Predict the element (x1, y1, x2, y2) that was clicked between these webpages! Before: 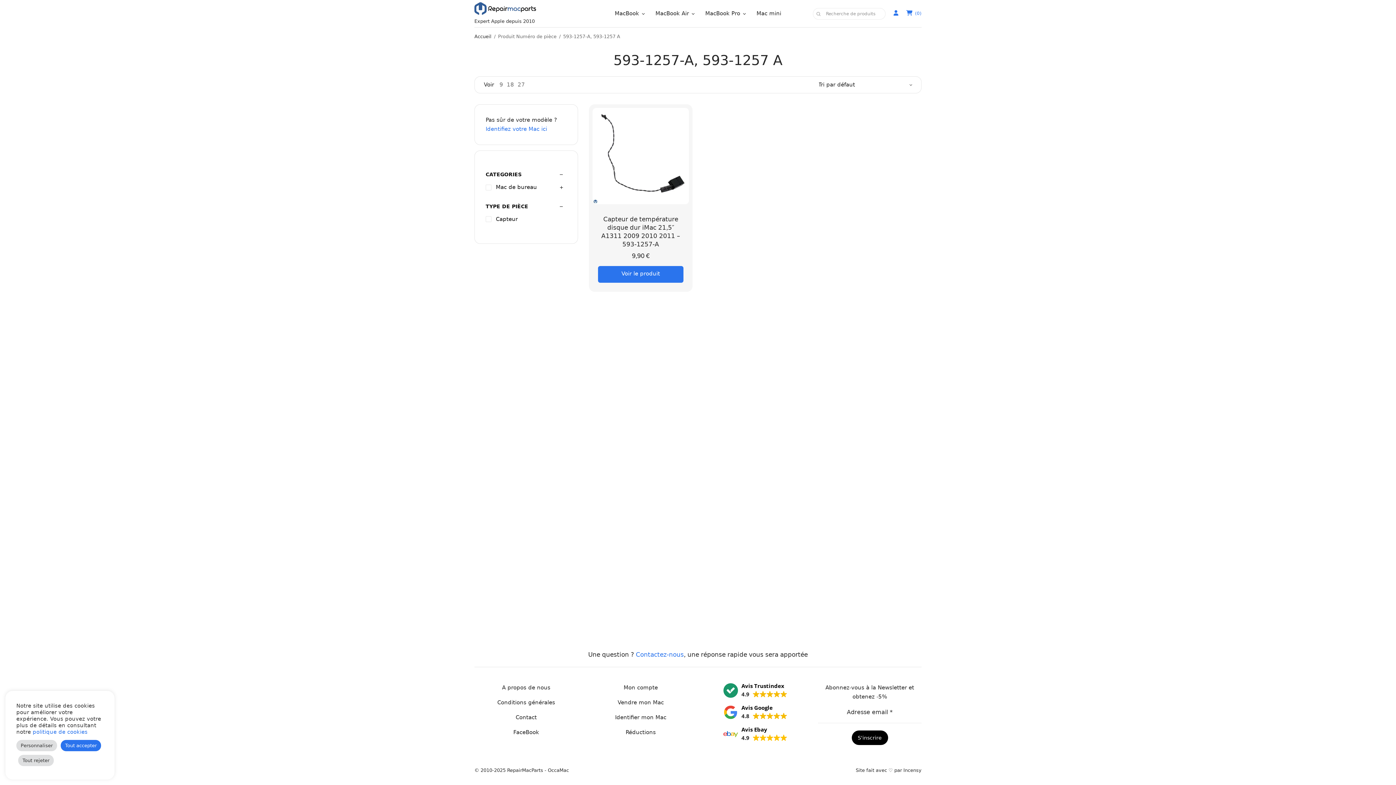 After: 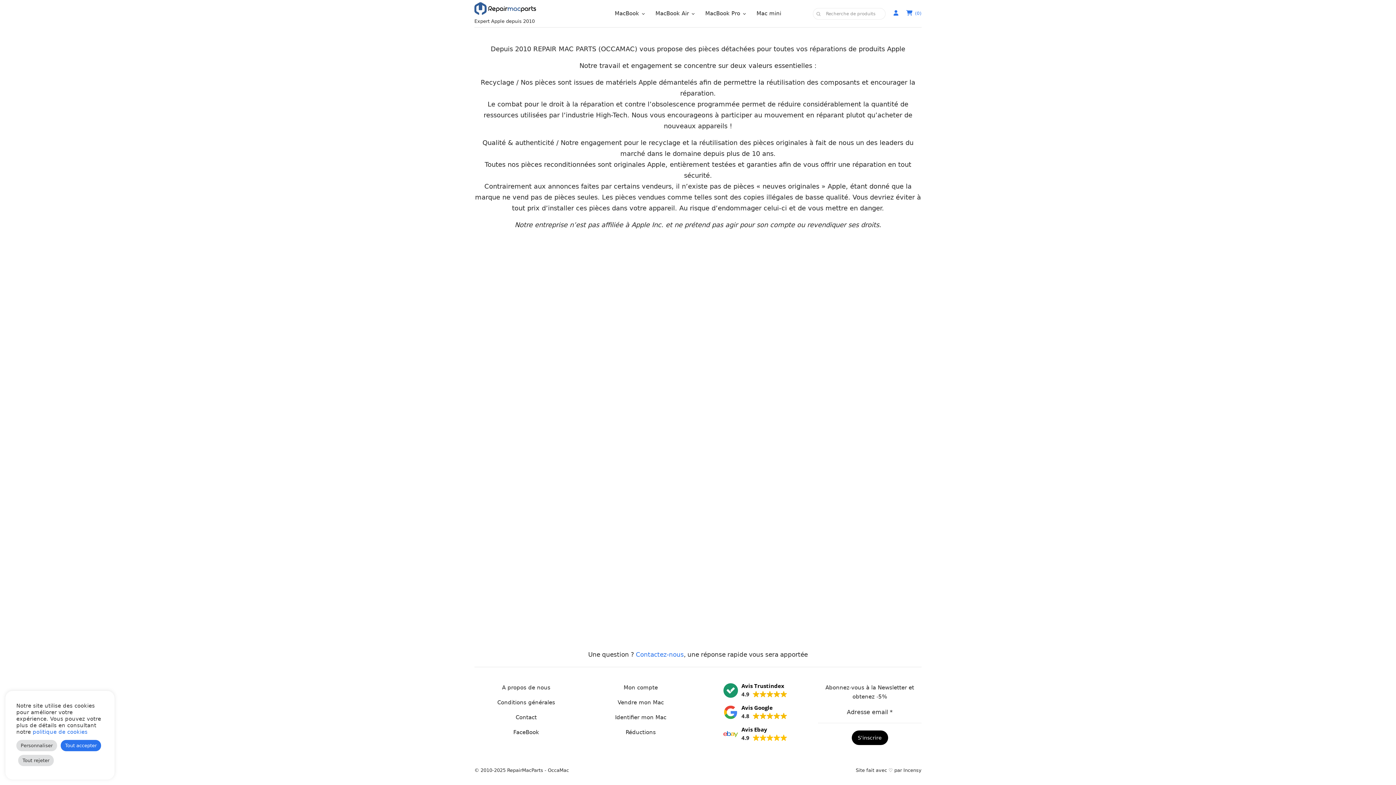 Action: bbox: (502, 684, 550, 691) label: A propos de nous